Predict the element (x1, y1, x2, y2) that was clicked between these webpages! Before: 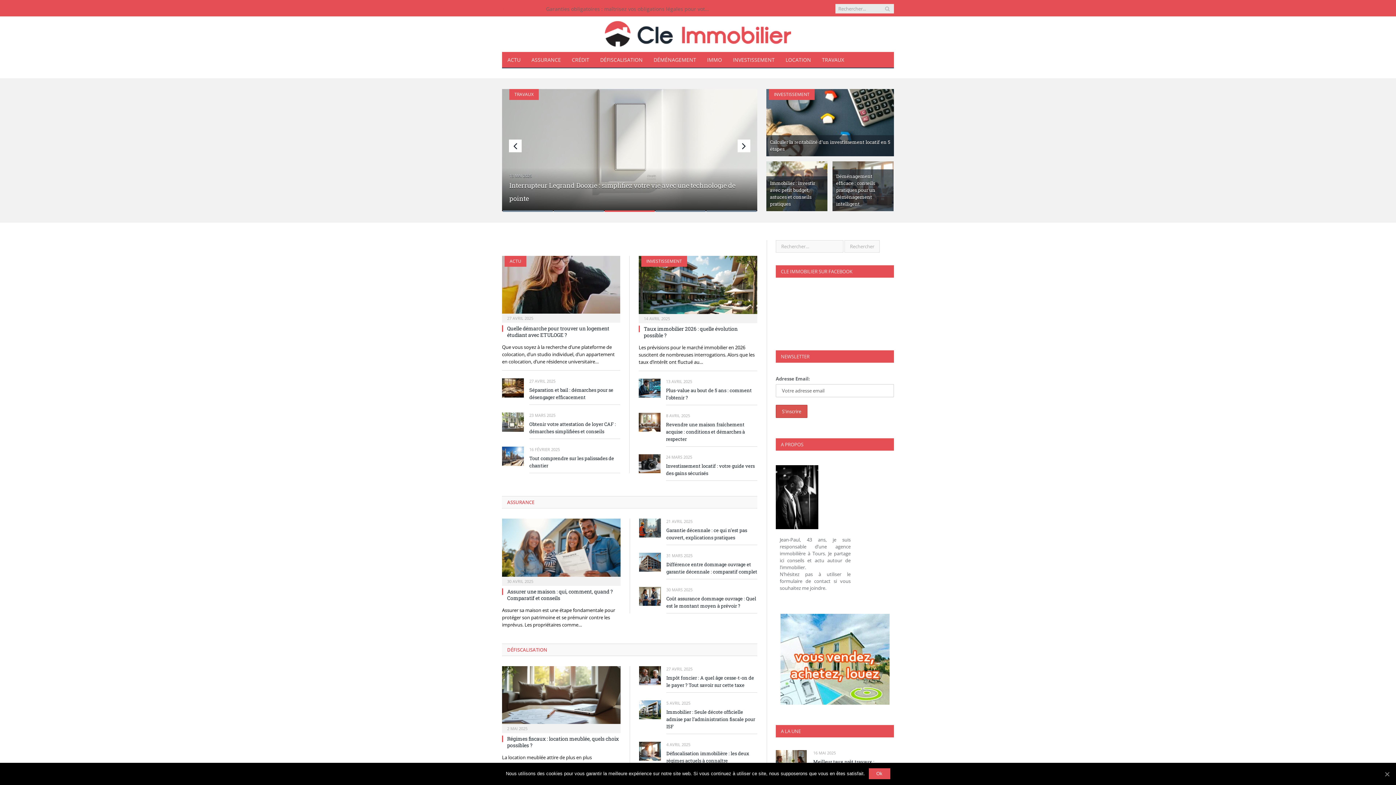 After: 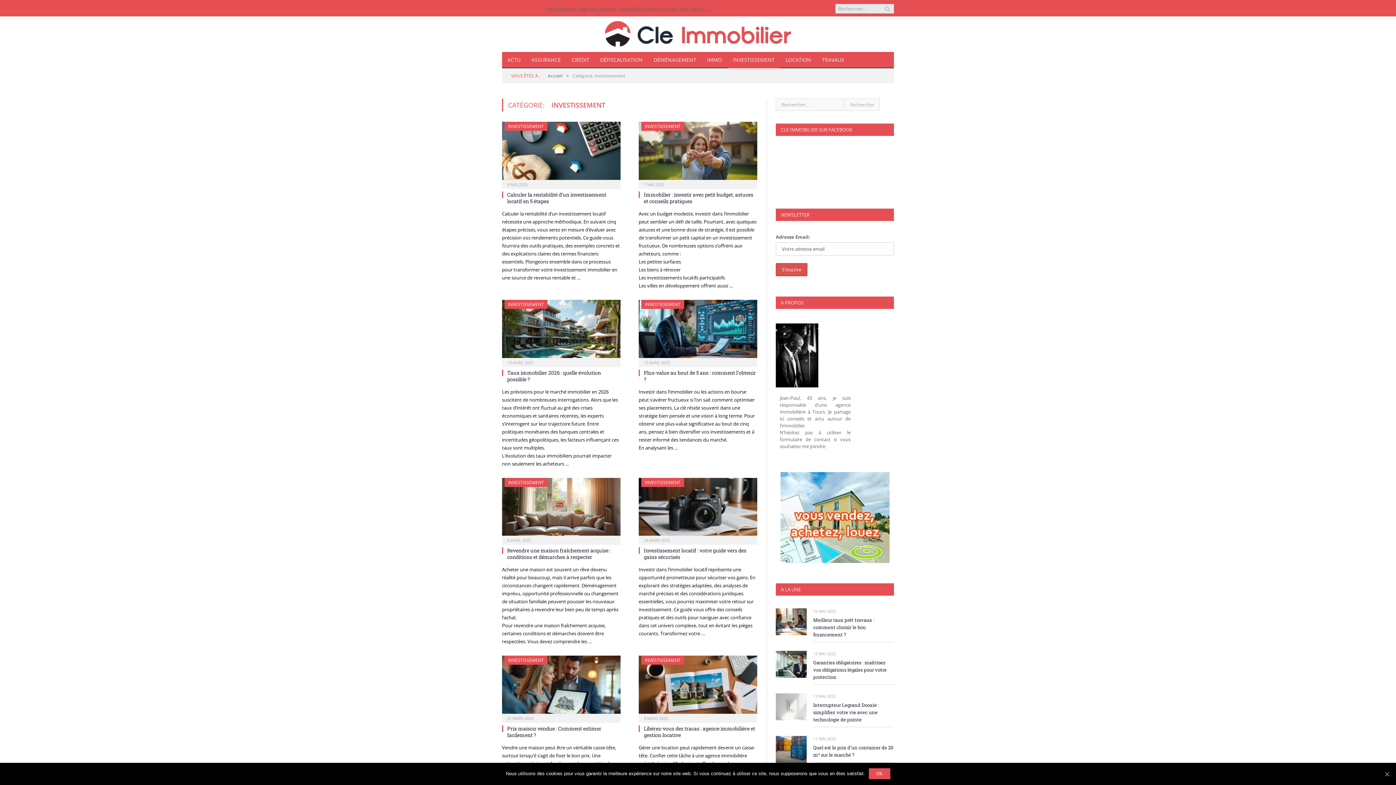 Action: label: INVESTISSEMENT bbox: (727, 52, 780, 68)